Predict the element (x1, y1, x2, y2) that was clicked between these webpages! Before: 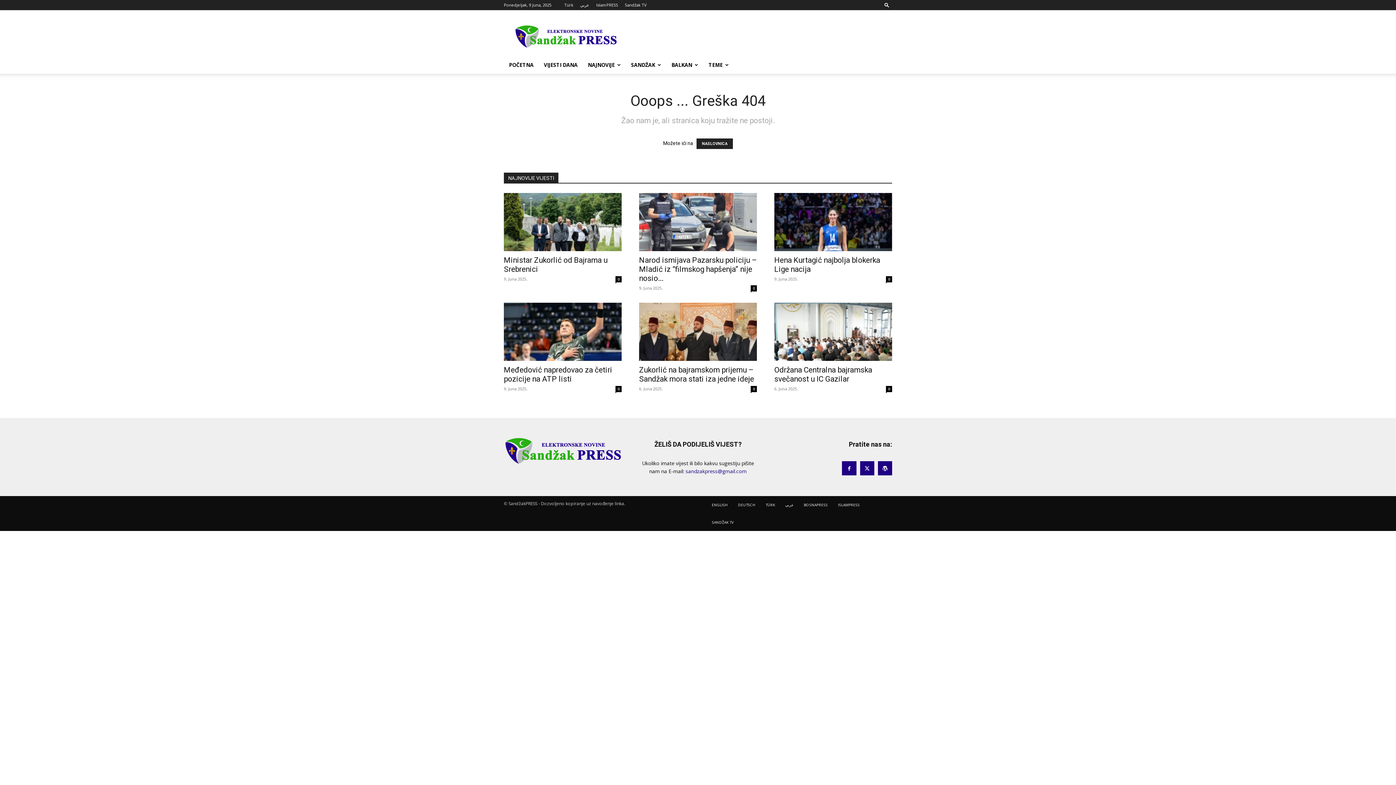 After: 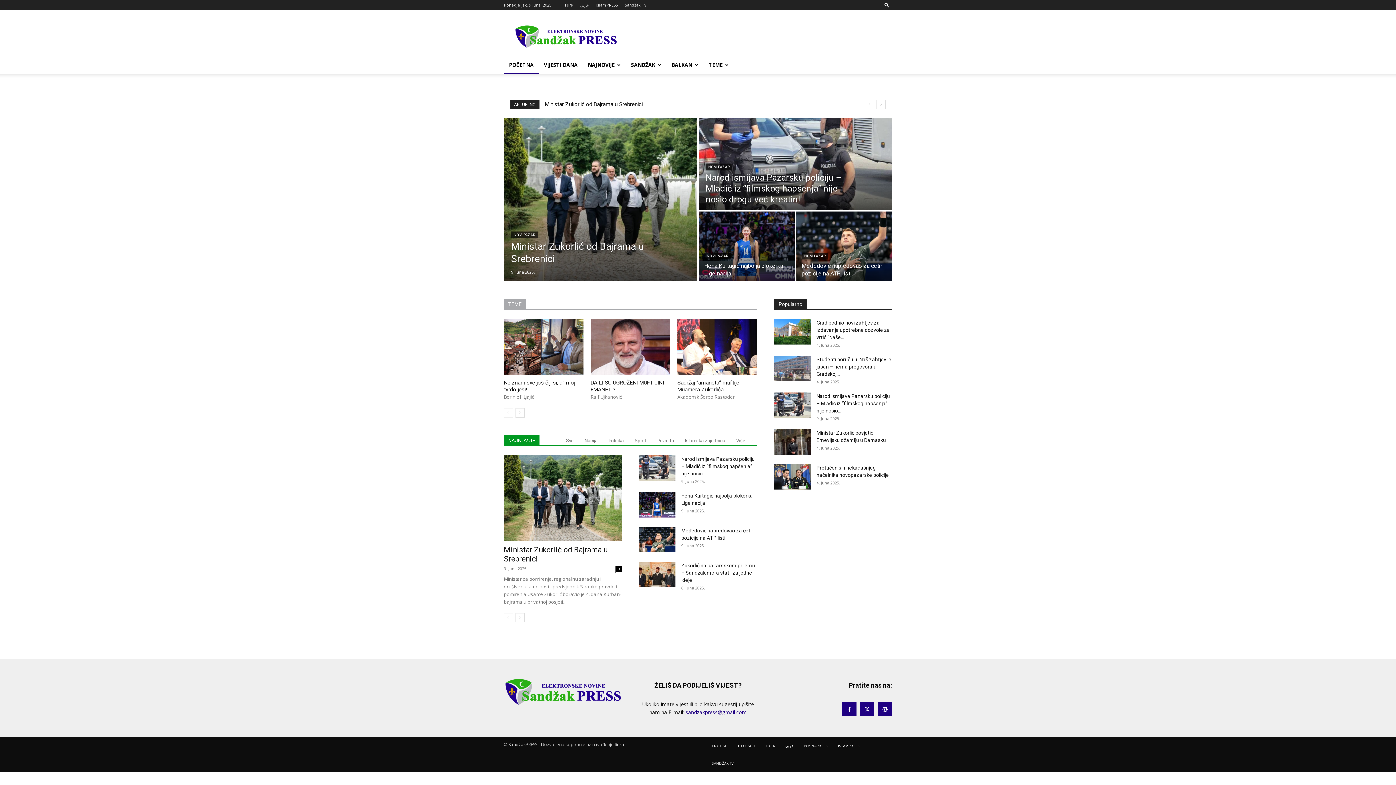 Action: label: POČETNA bbox: (504, 56, 538, 73)